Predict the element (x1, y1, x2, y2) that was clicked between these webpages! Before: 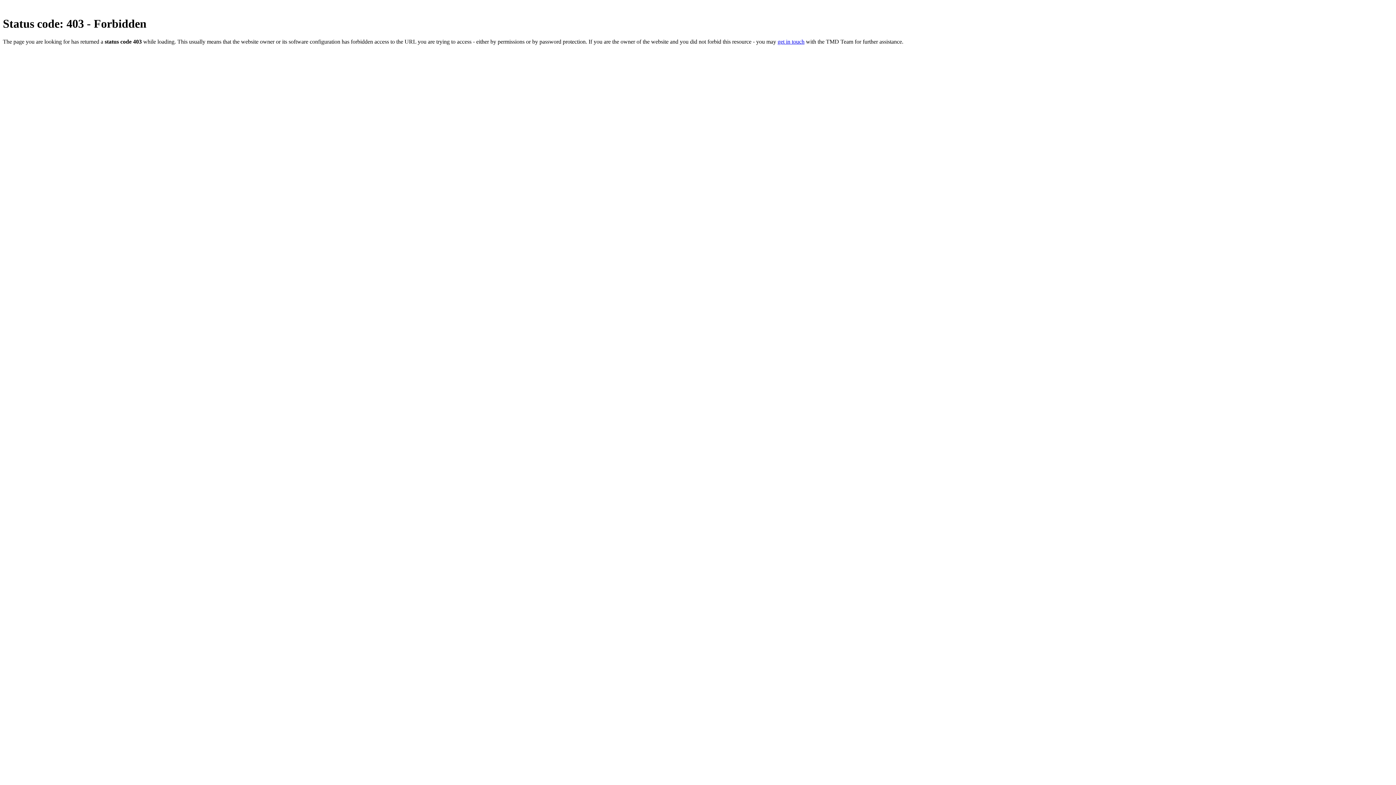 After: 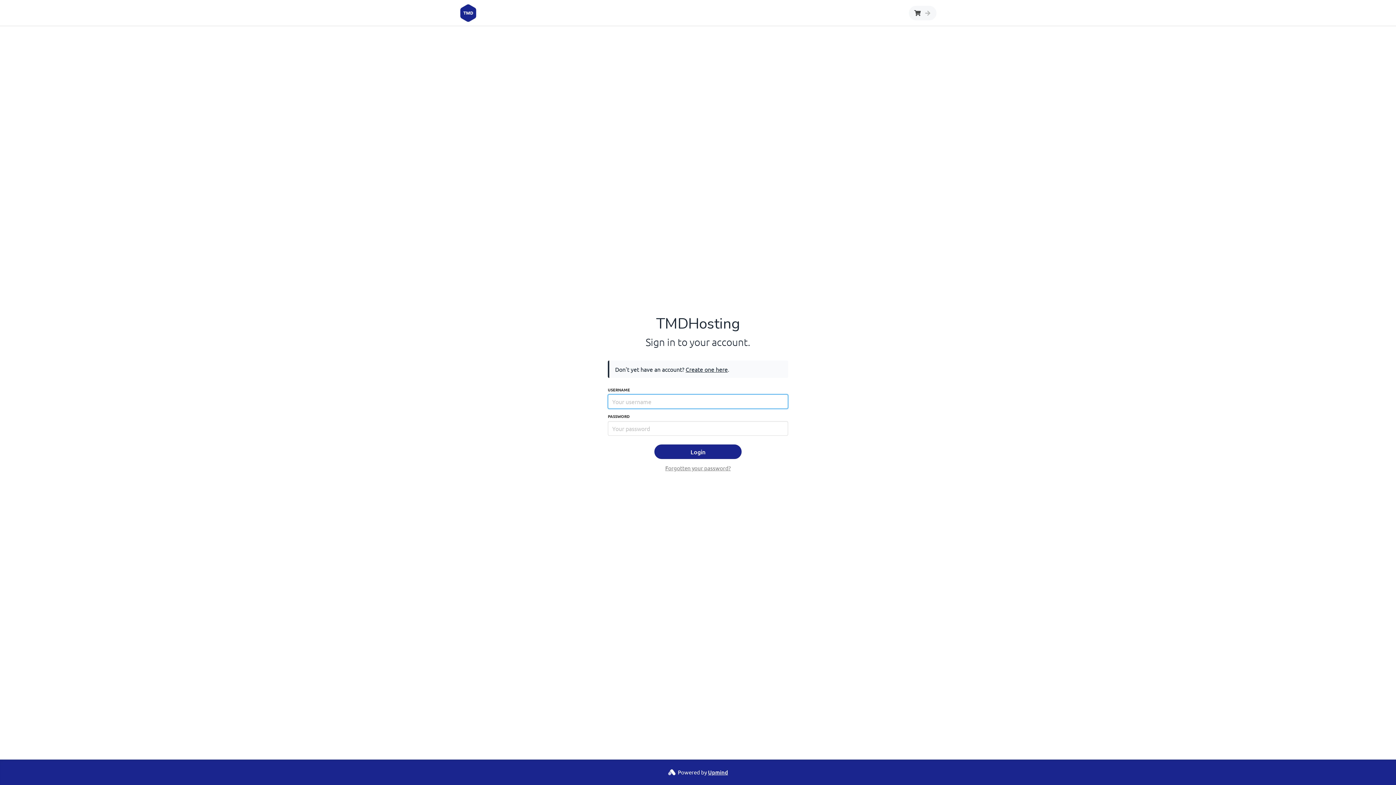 Action: bbox: (777, 38, 804, 44) label: get in touch